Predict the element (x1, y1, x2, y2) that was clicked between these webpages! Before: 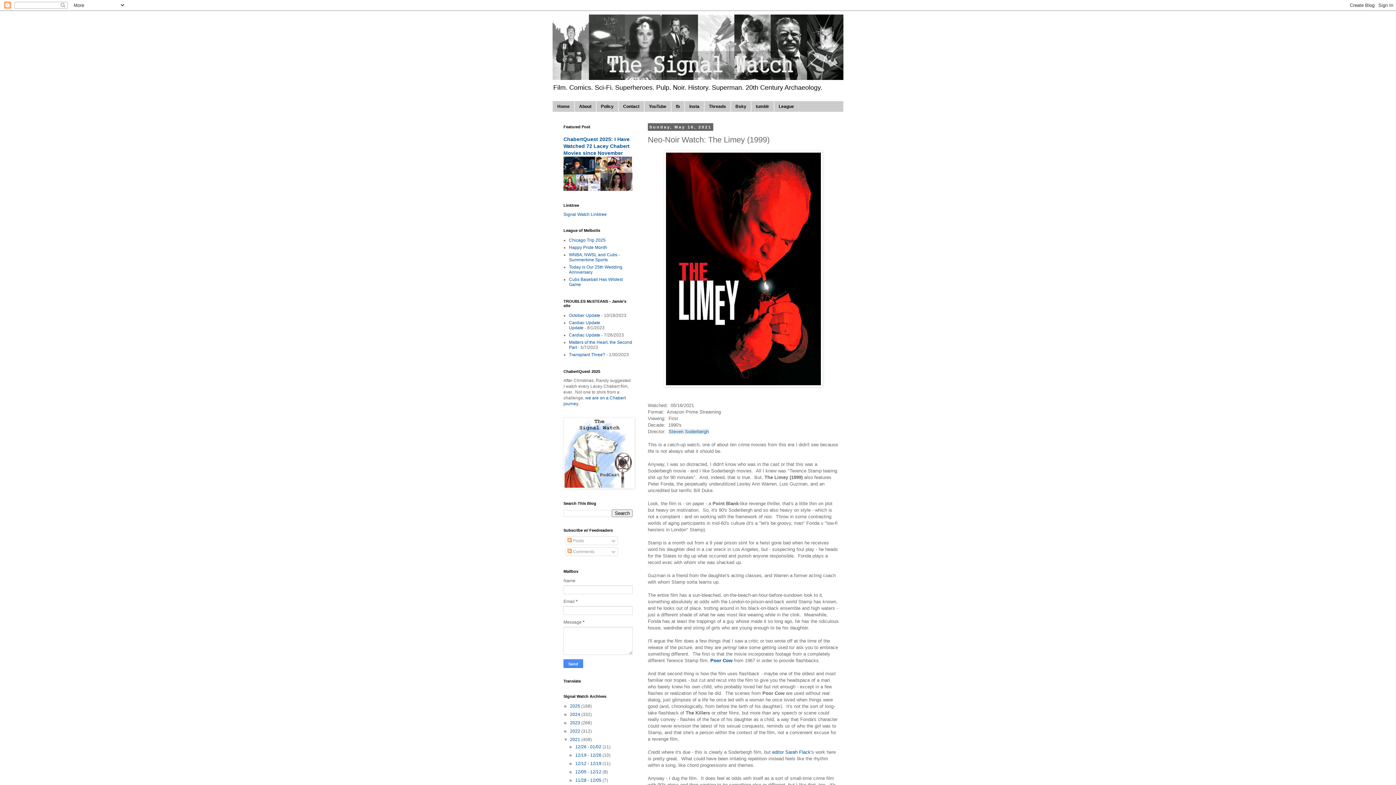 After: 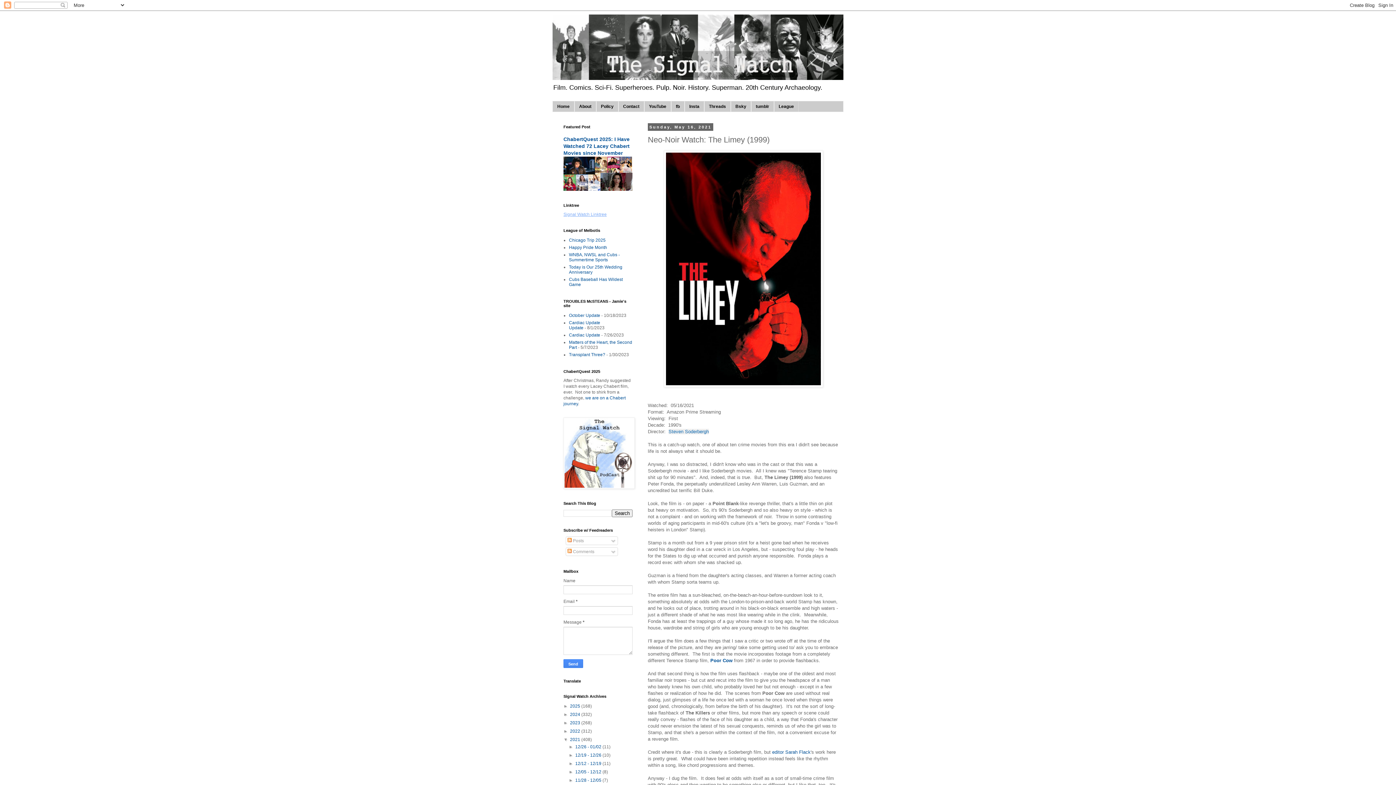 Action: bbox: (563, 212, 606, 217) label: Signal Watch Linktree